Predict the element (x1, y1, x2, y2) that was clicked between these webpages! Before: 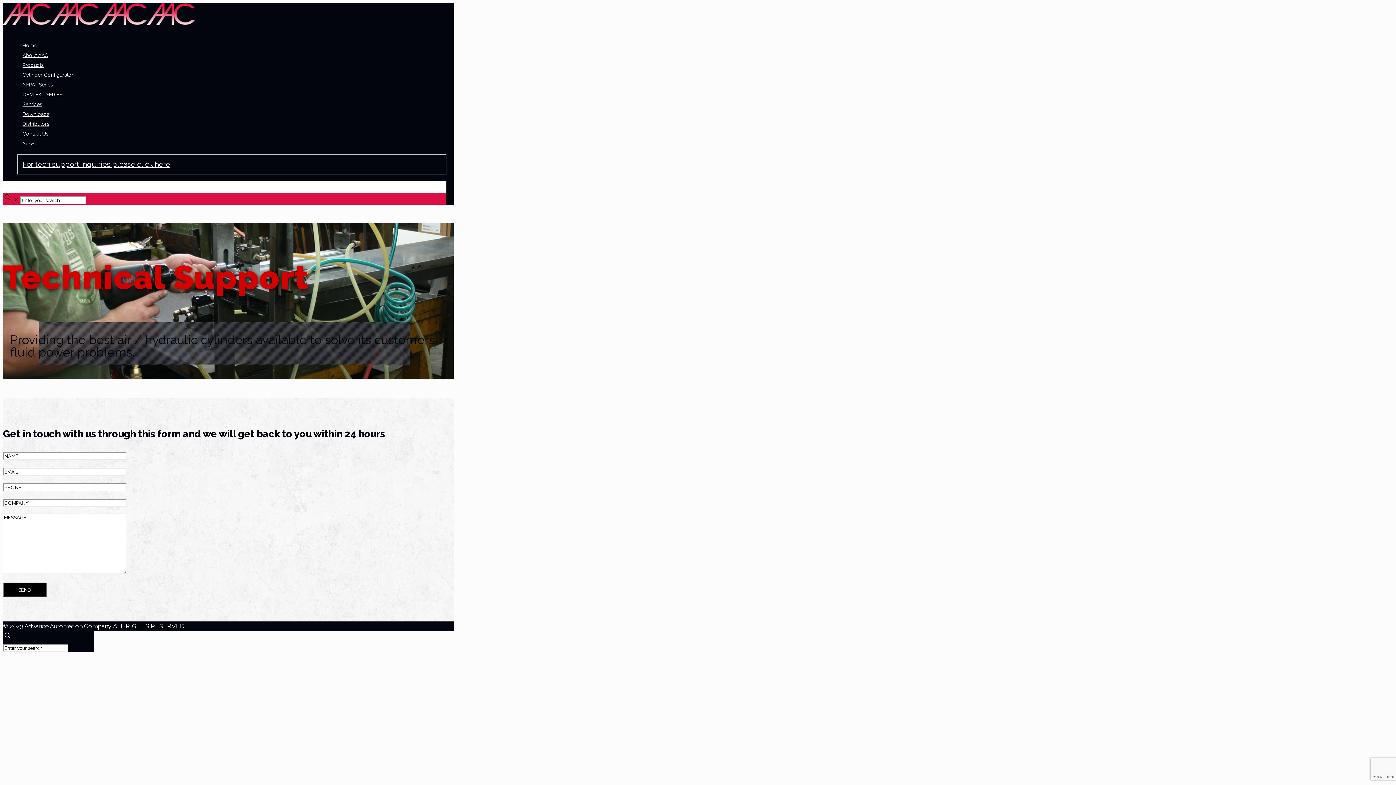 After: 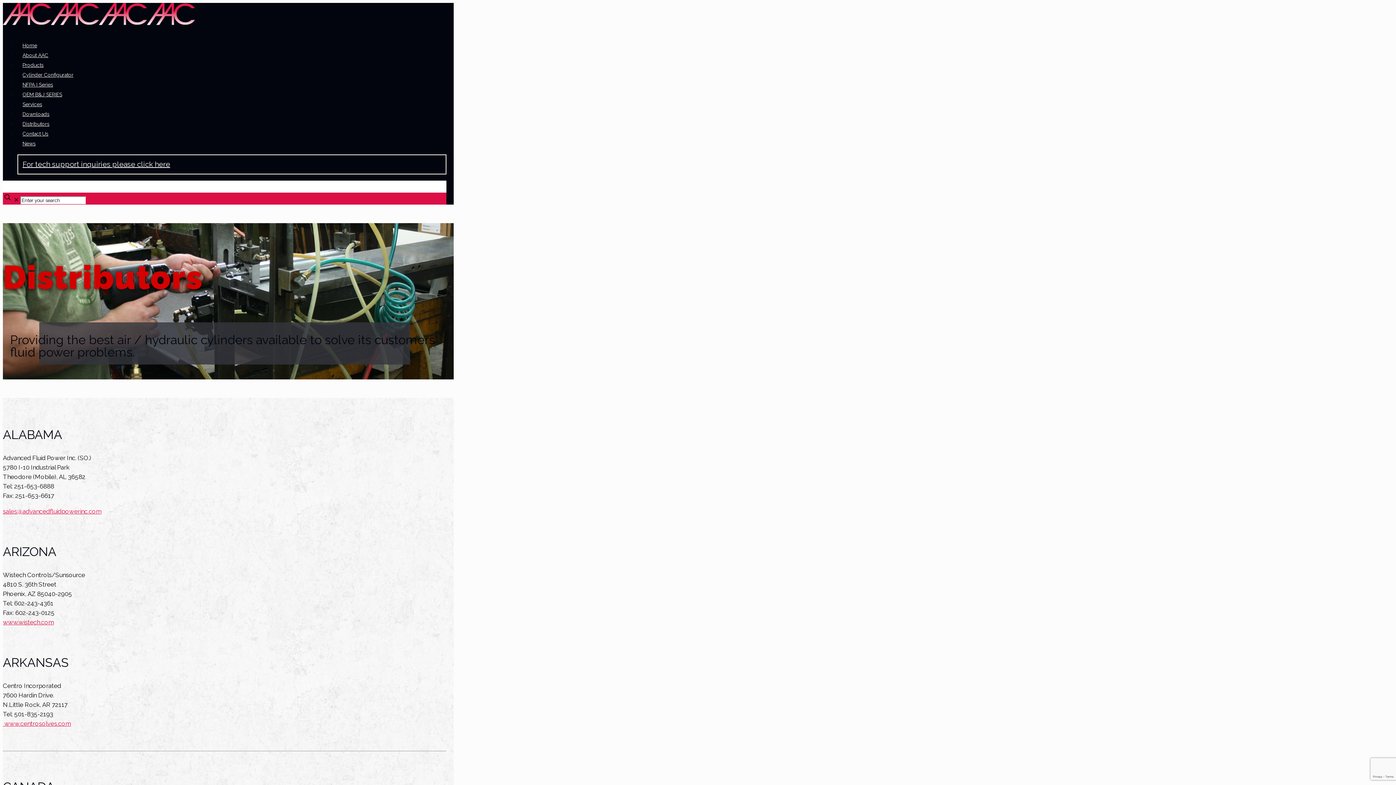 Action: label: Distributors bbox: (17, 115, 54, 132)